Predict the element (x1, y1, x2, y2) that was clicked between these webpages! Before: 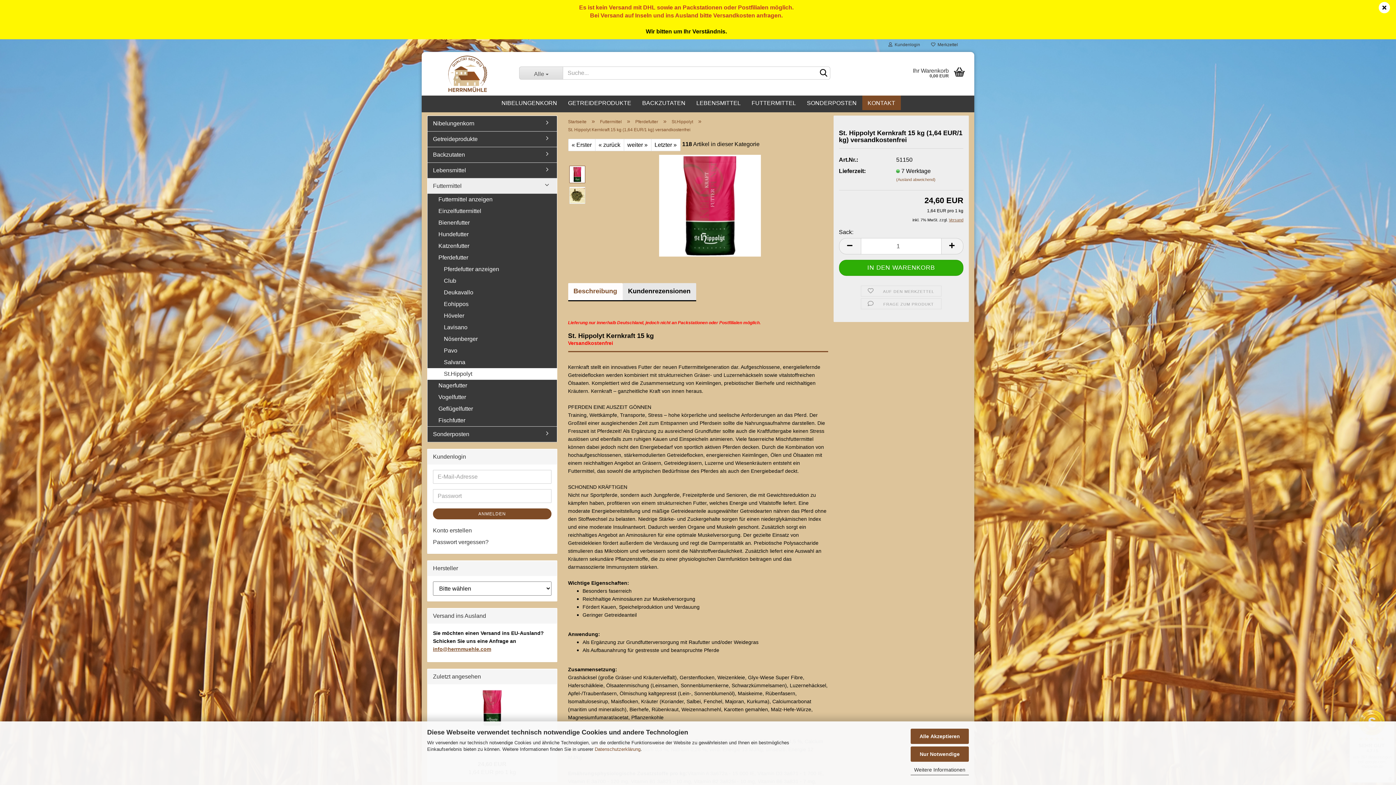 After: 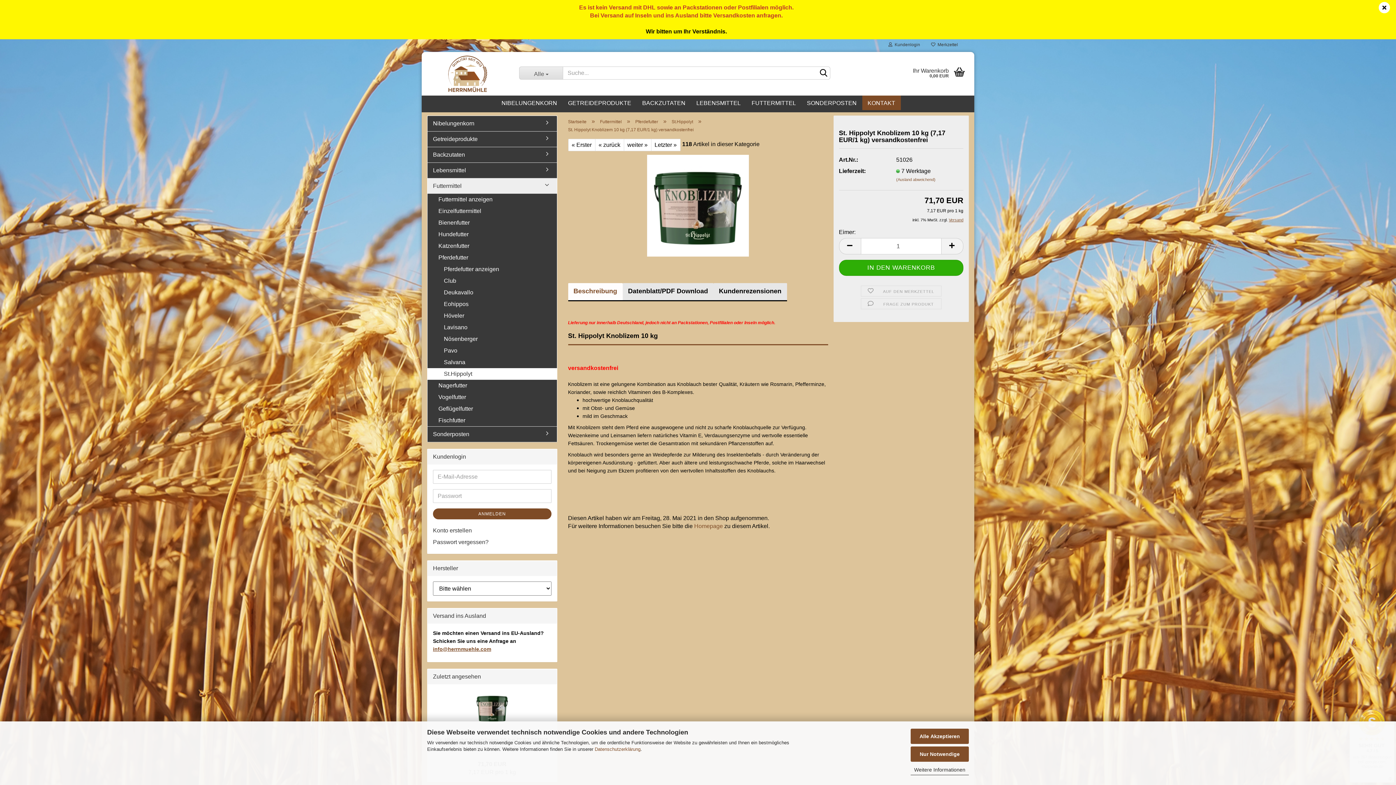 Action: bbox: (623, 138, 651, 151) label: weiter »